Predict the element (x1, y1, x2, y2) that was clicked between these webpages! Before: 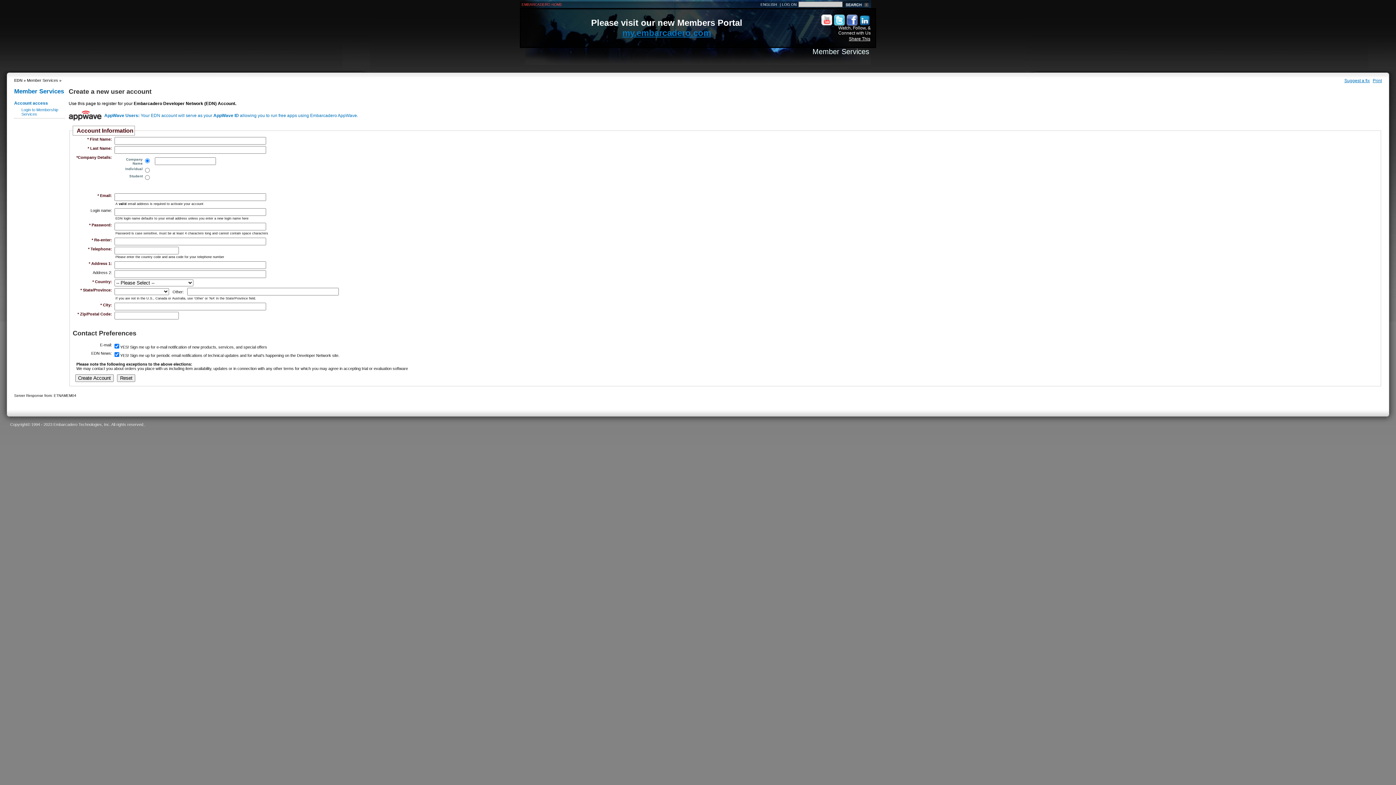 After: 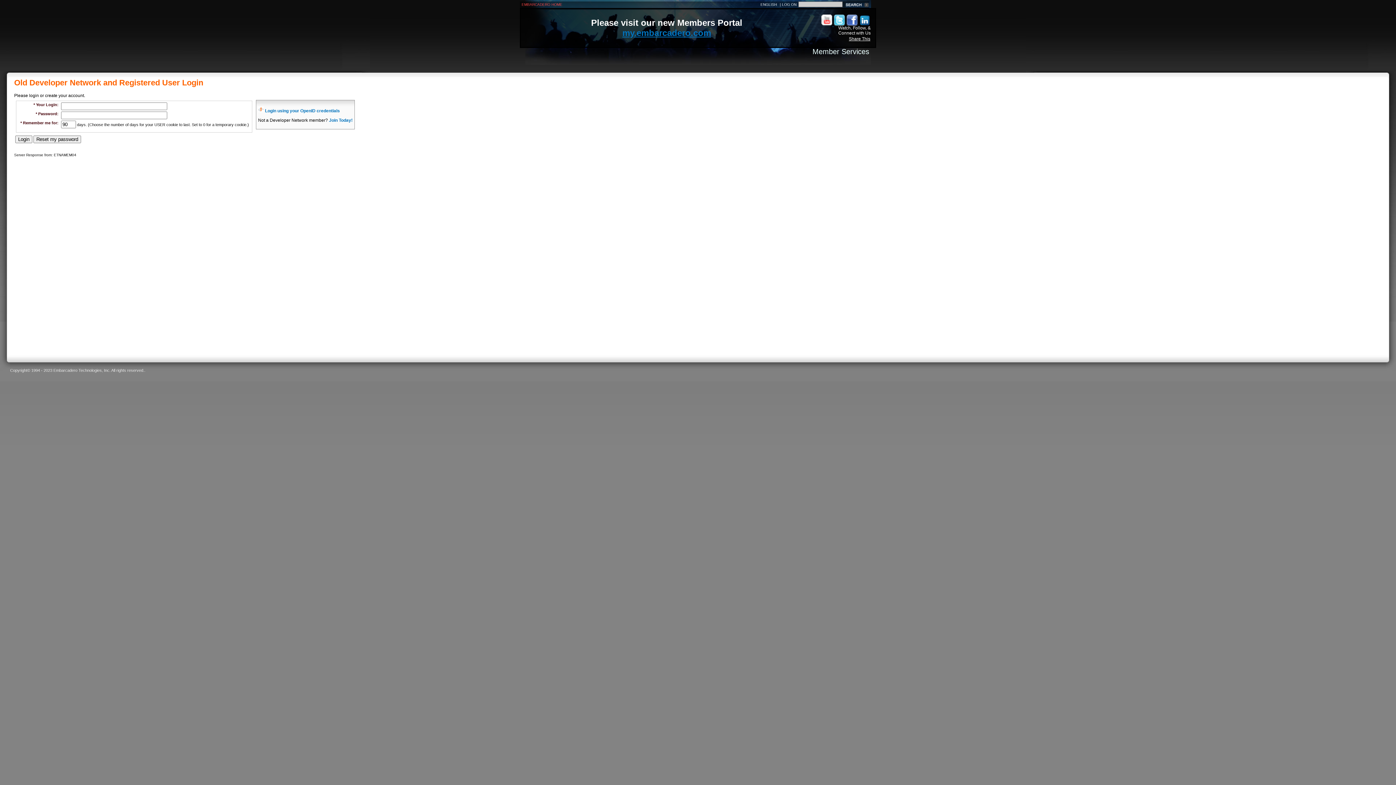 Action: bbox: (19, 105, 65, 118) label: Login to Membership Services